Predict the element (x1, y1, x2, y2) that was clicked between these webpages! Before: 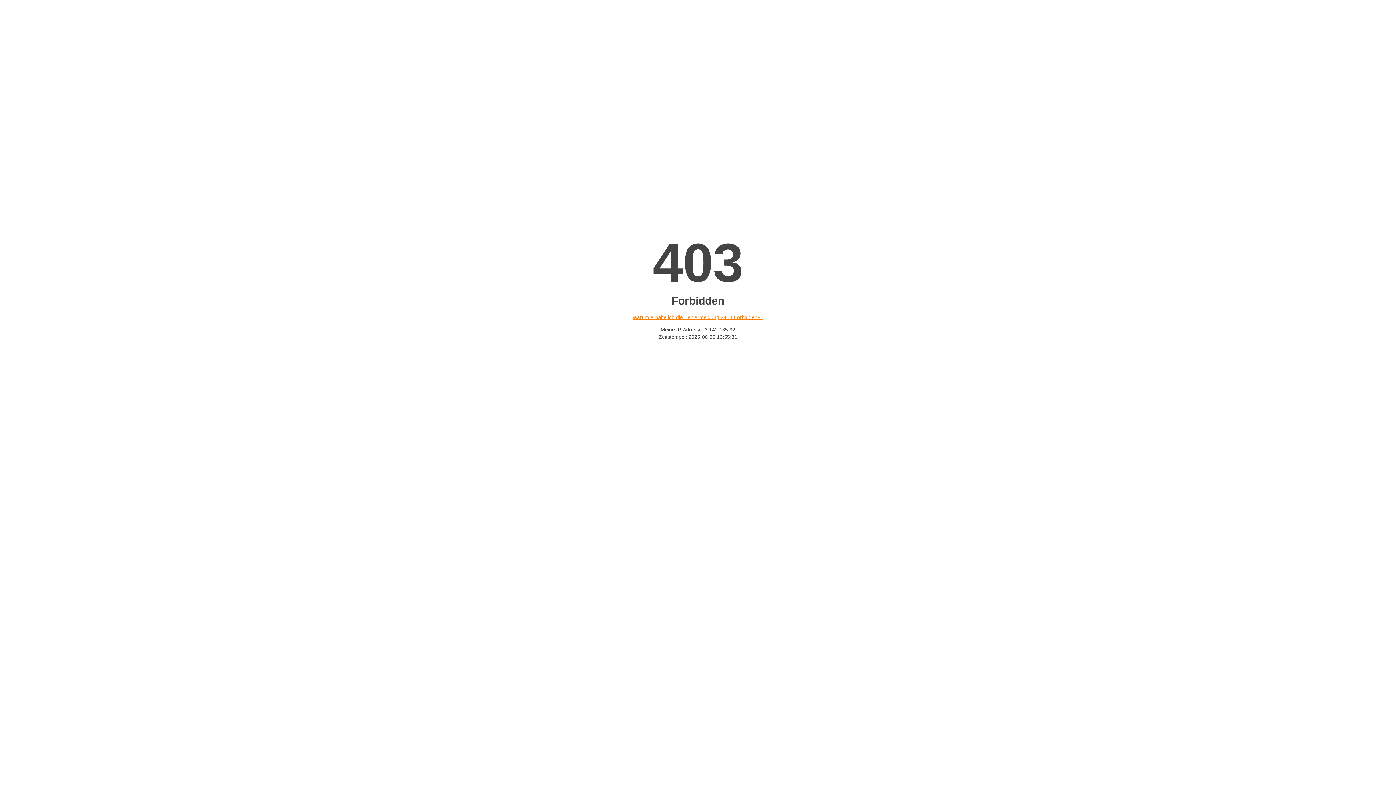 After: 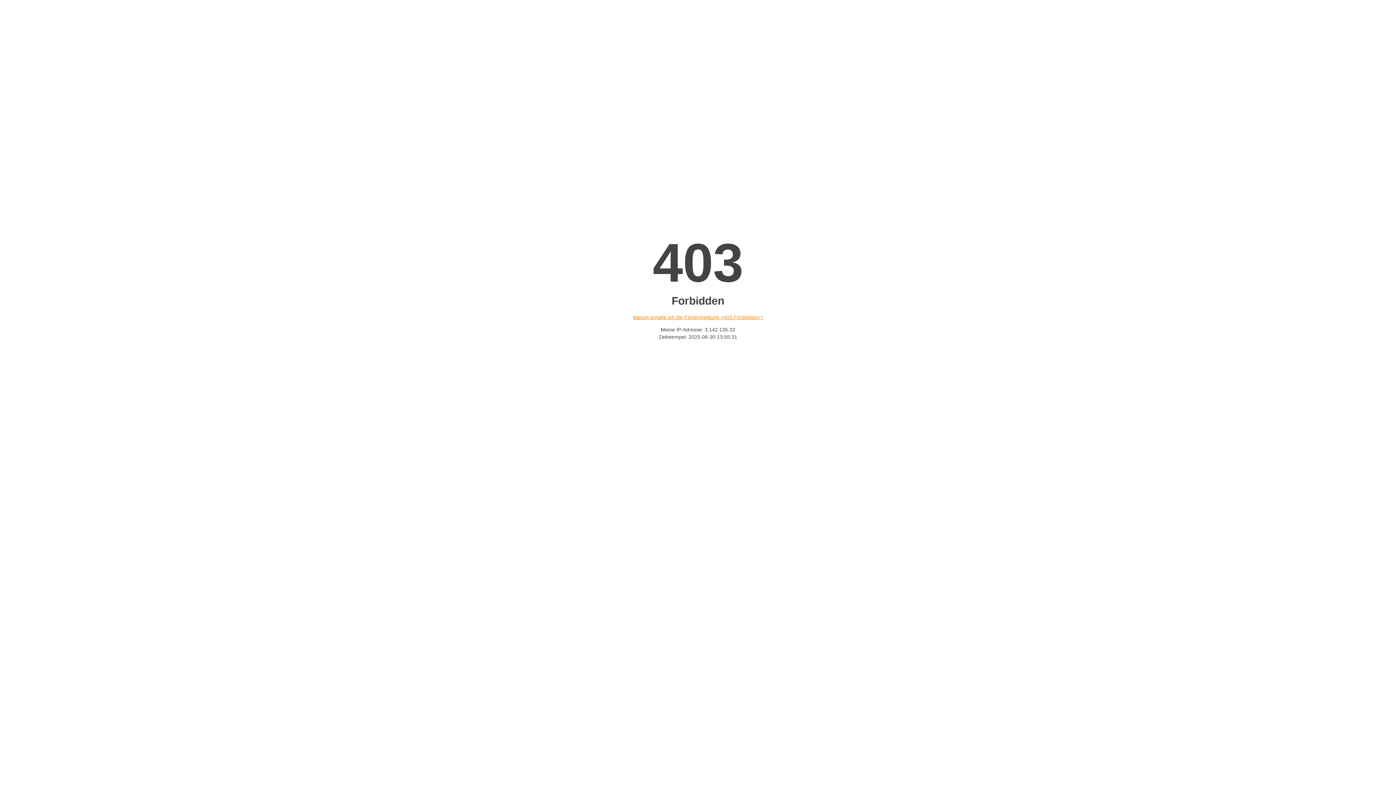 Action: label: Warum erhalte ich die Fehlermeldung «403 Forbidden»? bbox: (632, 314, 763, 320)